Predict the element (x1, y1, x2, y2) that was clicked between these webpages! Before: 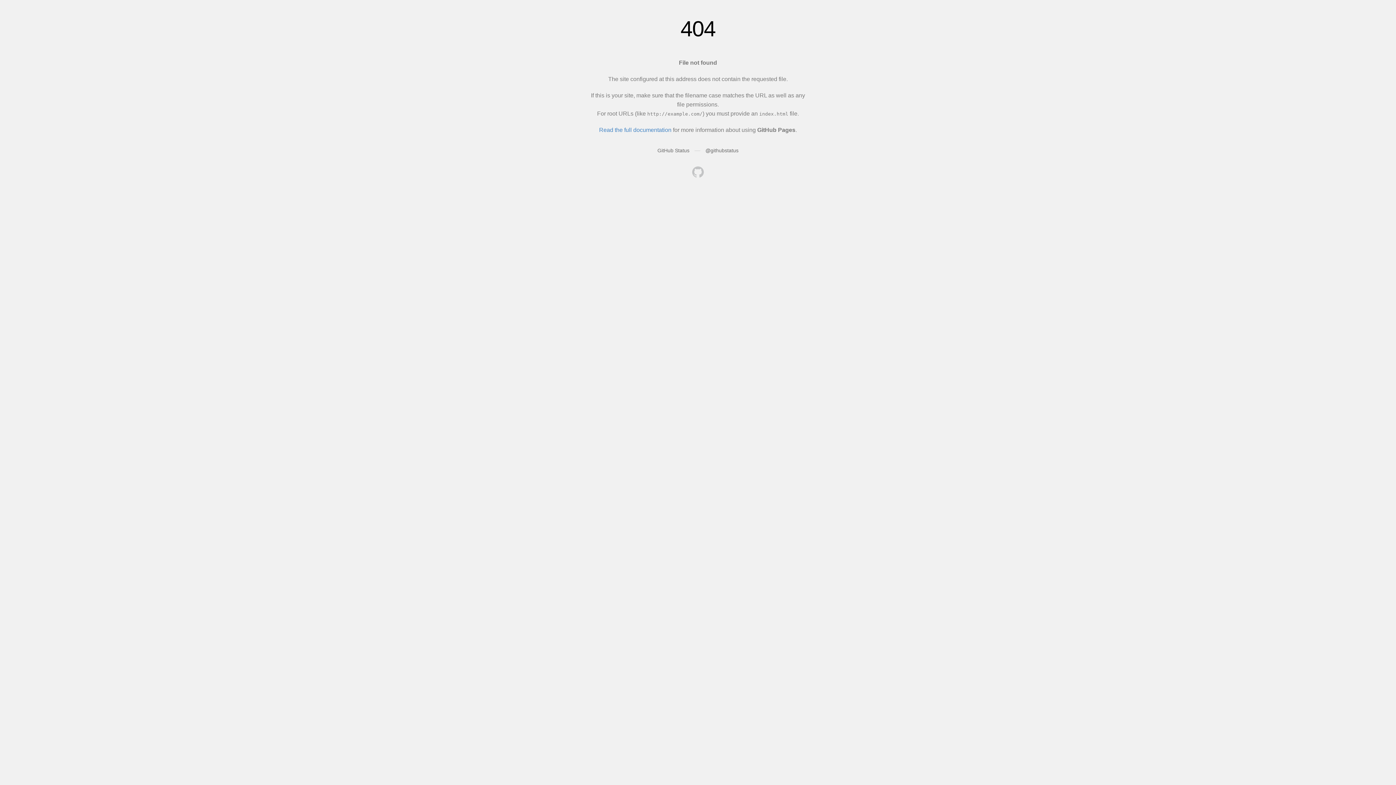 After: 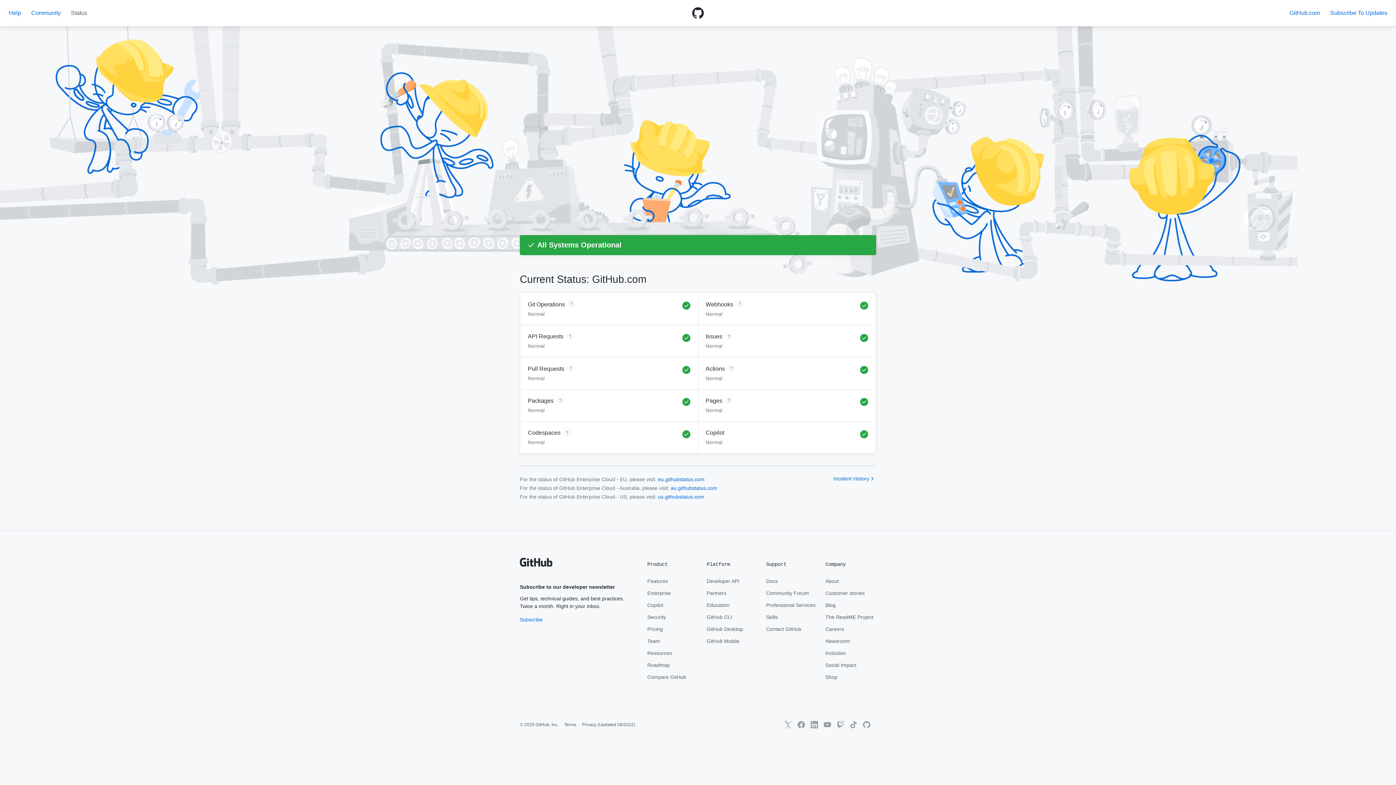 Action: label: GitHub Status bbox: (657, 147, 689, 153)